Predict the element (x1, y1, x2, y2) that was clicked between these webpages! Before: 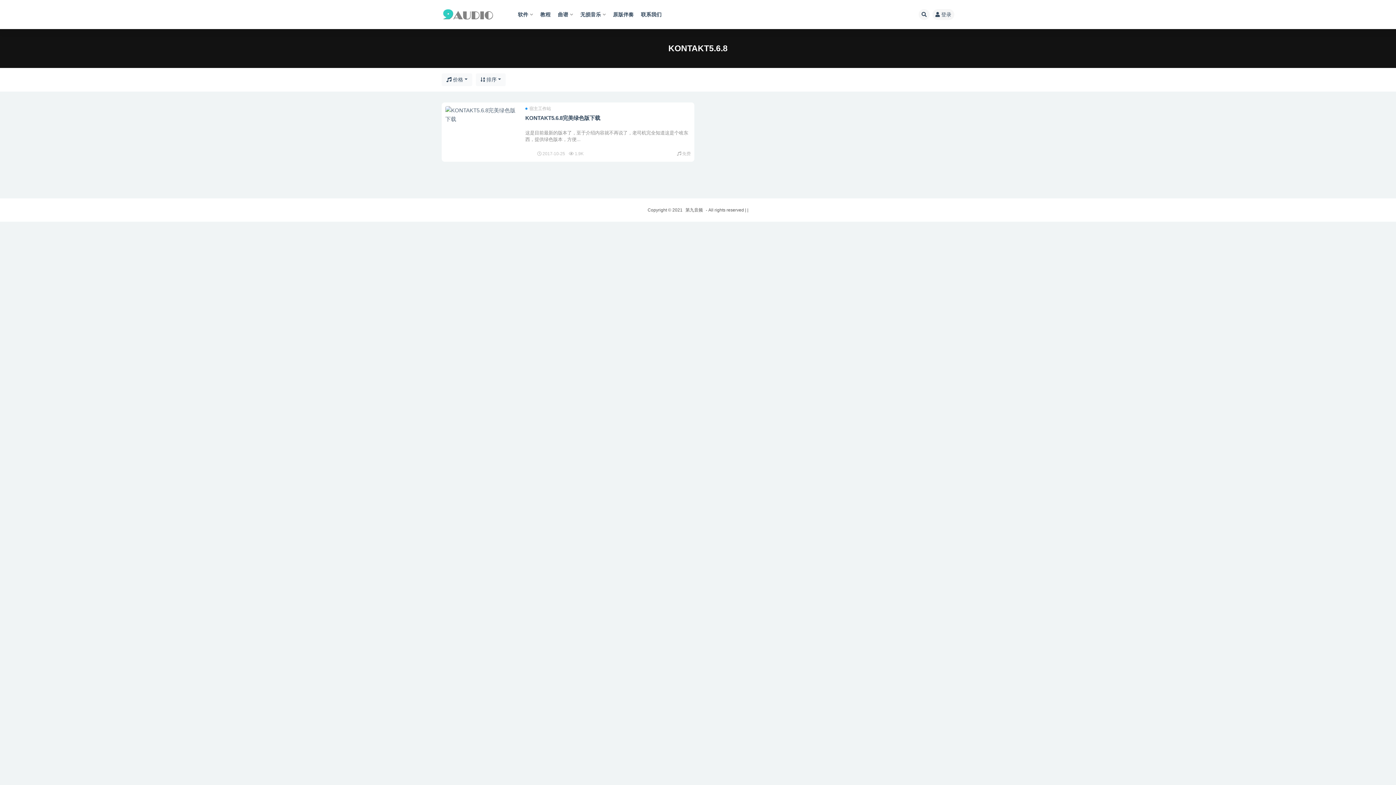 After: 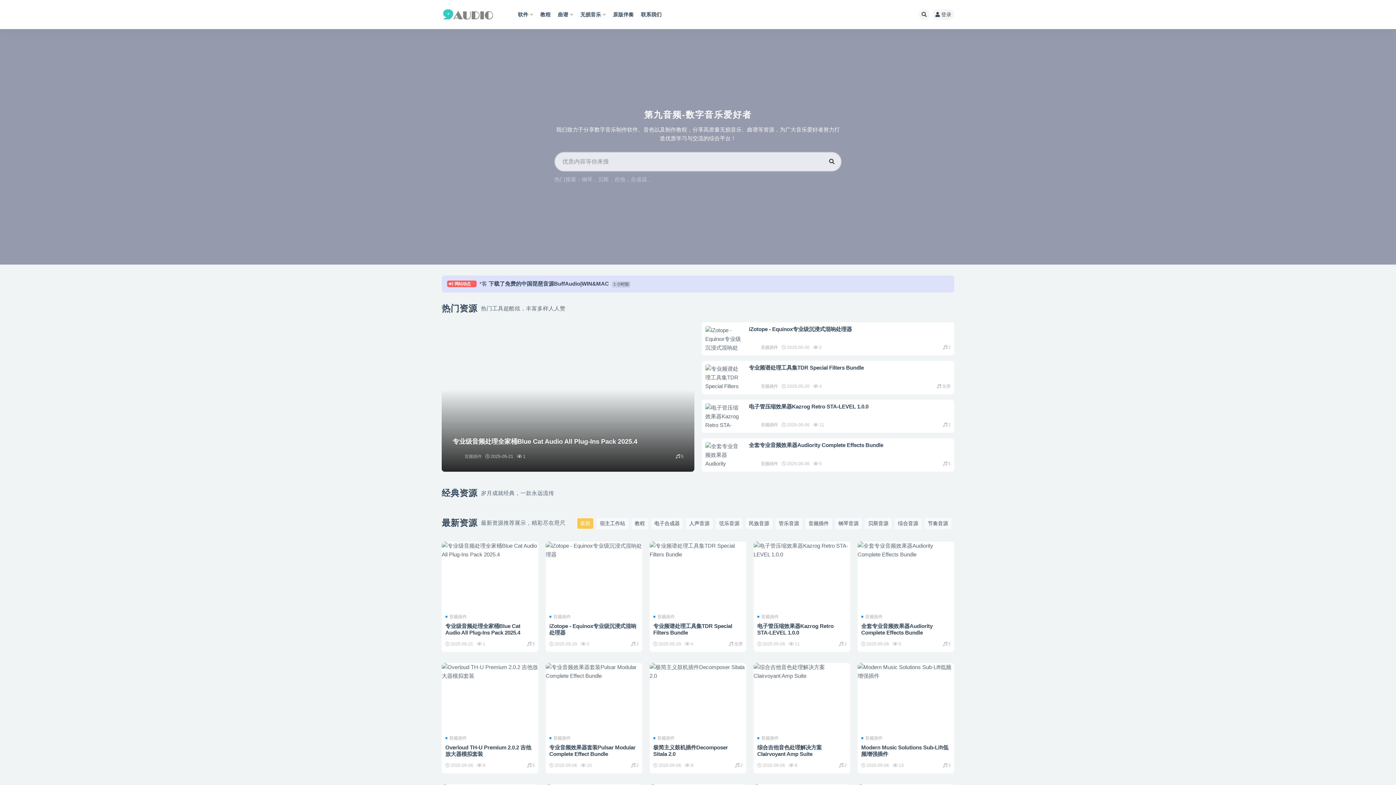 Action: bbox: (441, 14, 485, 14)